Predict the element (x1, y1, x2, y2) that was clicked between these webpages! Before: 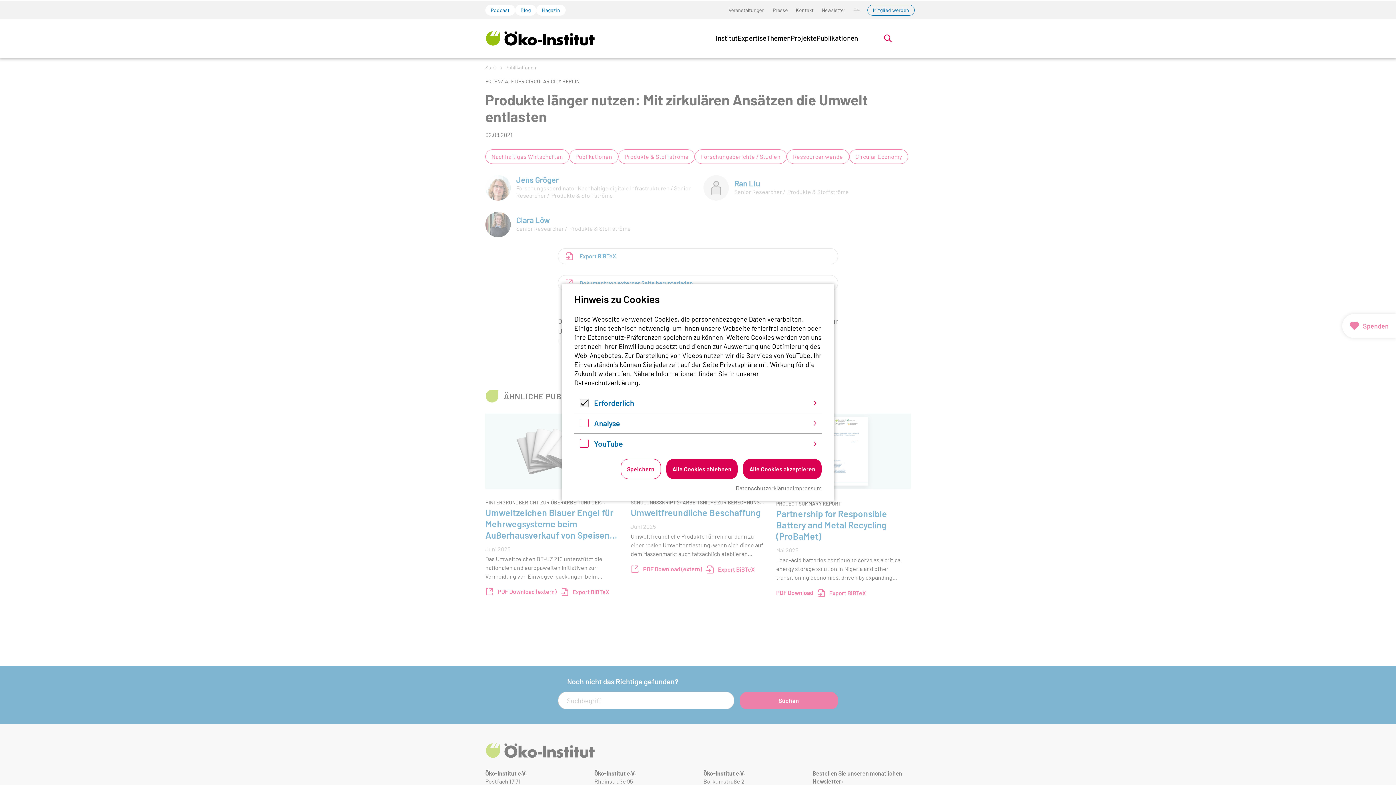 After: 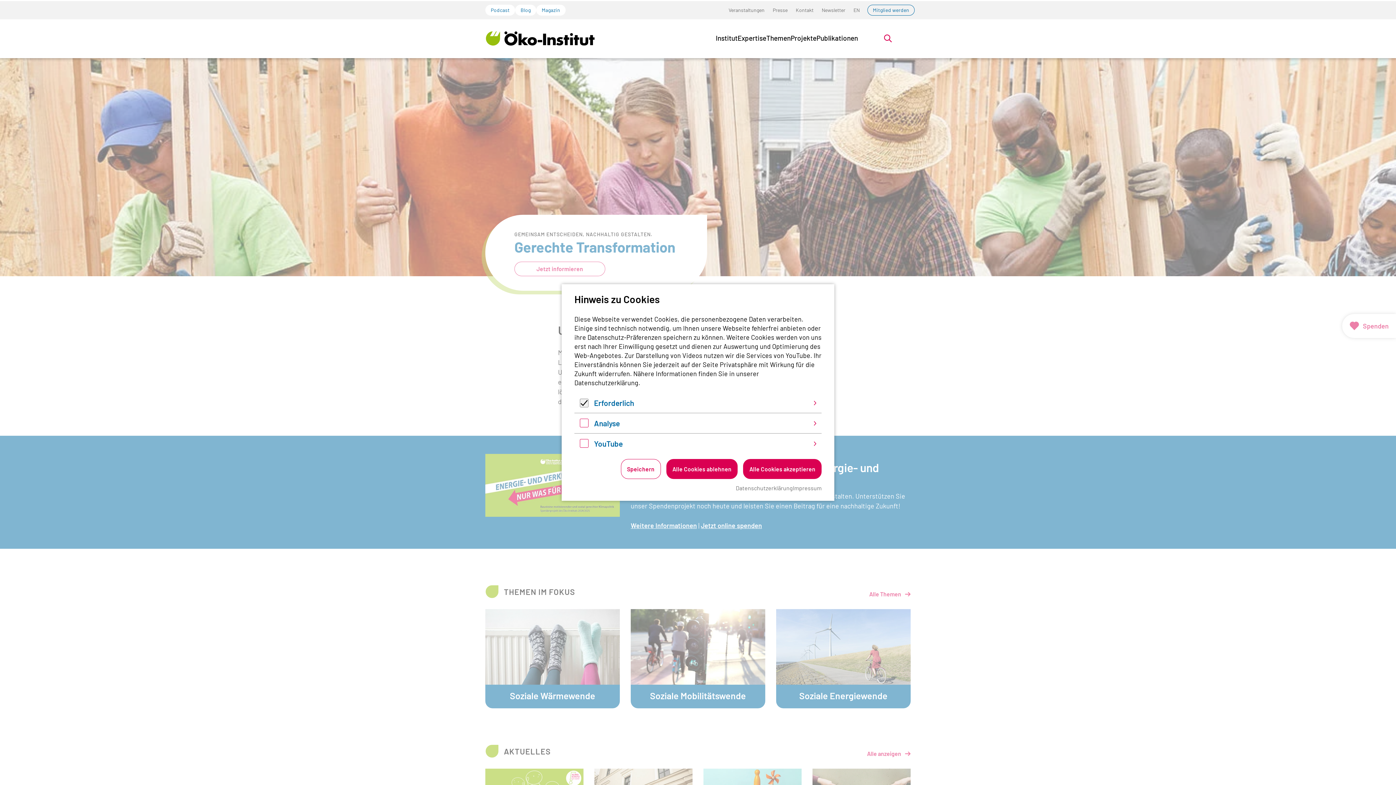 Action: bbox: (485, 30, 595, 46) label: Zur Startseite